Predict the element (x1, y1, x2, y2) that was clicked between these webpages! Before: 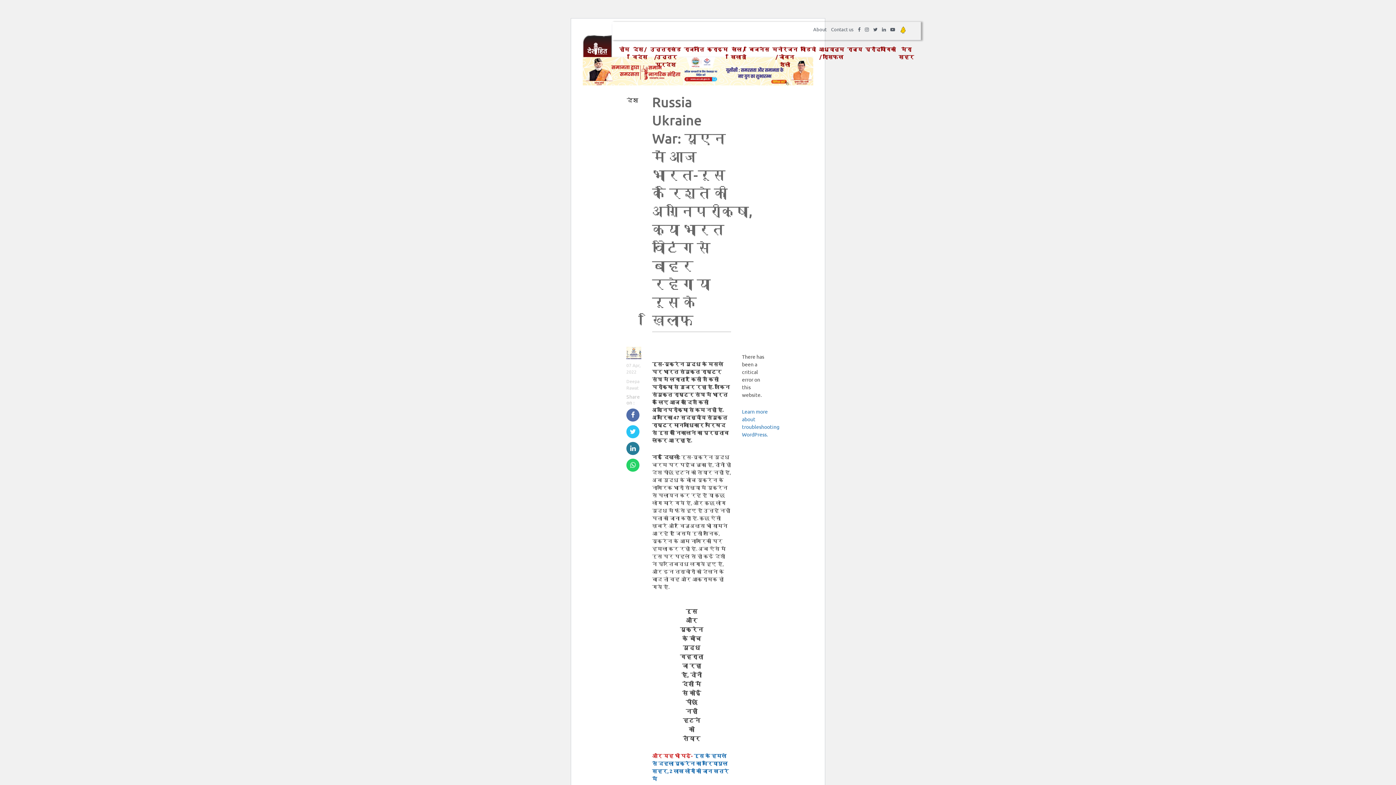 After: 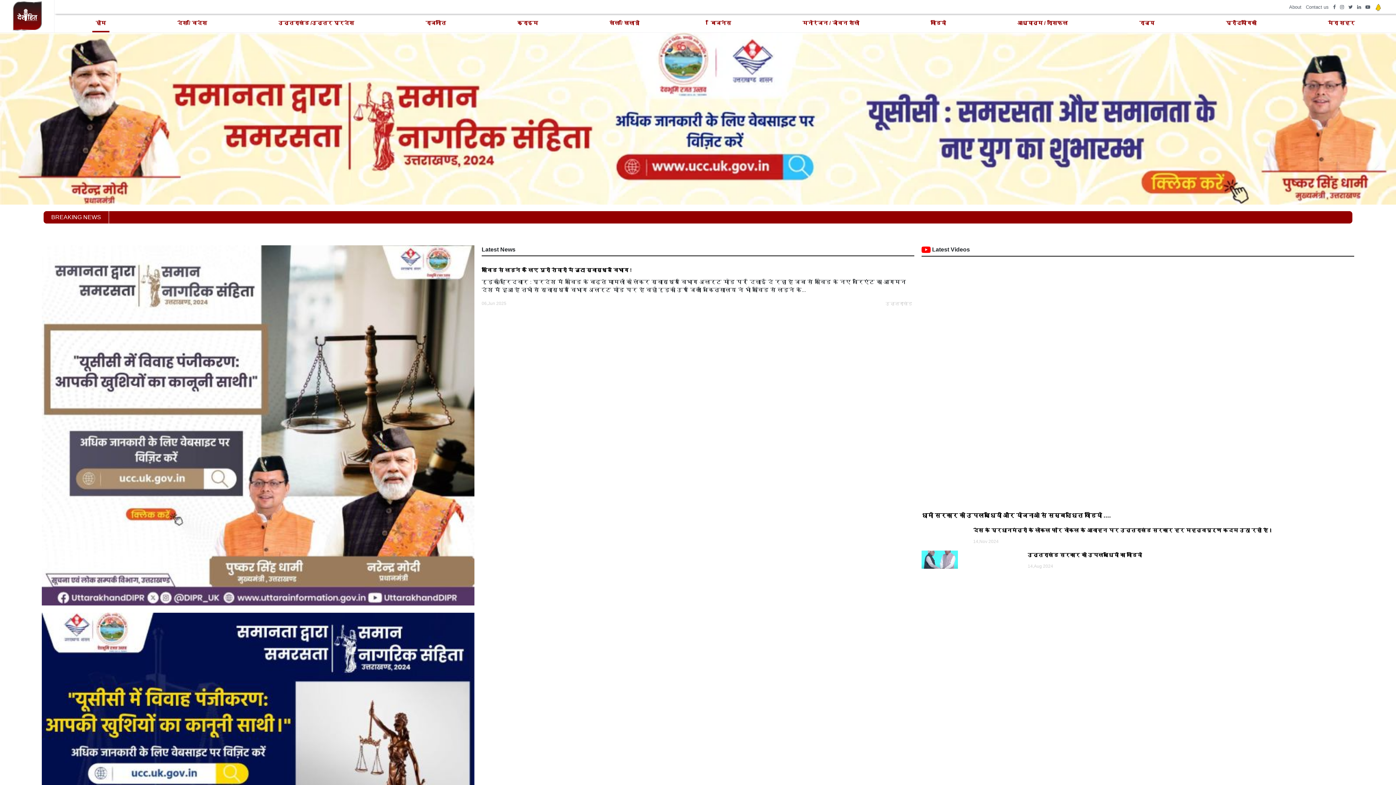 Action: bbox: (617, 40, 630, 58) label: होम